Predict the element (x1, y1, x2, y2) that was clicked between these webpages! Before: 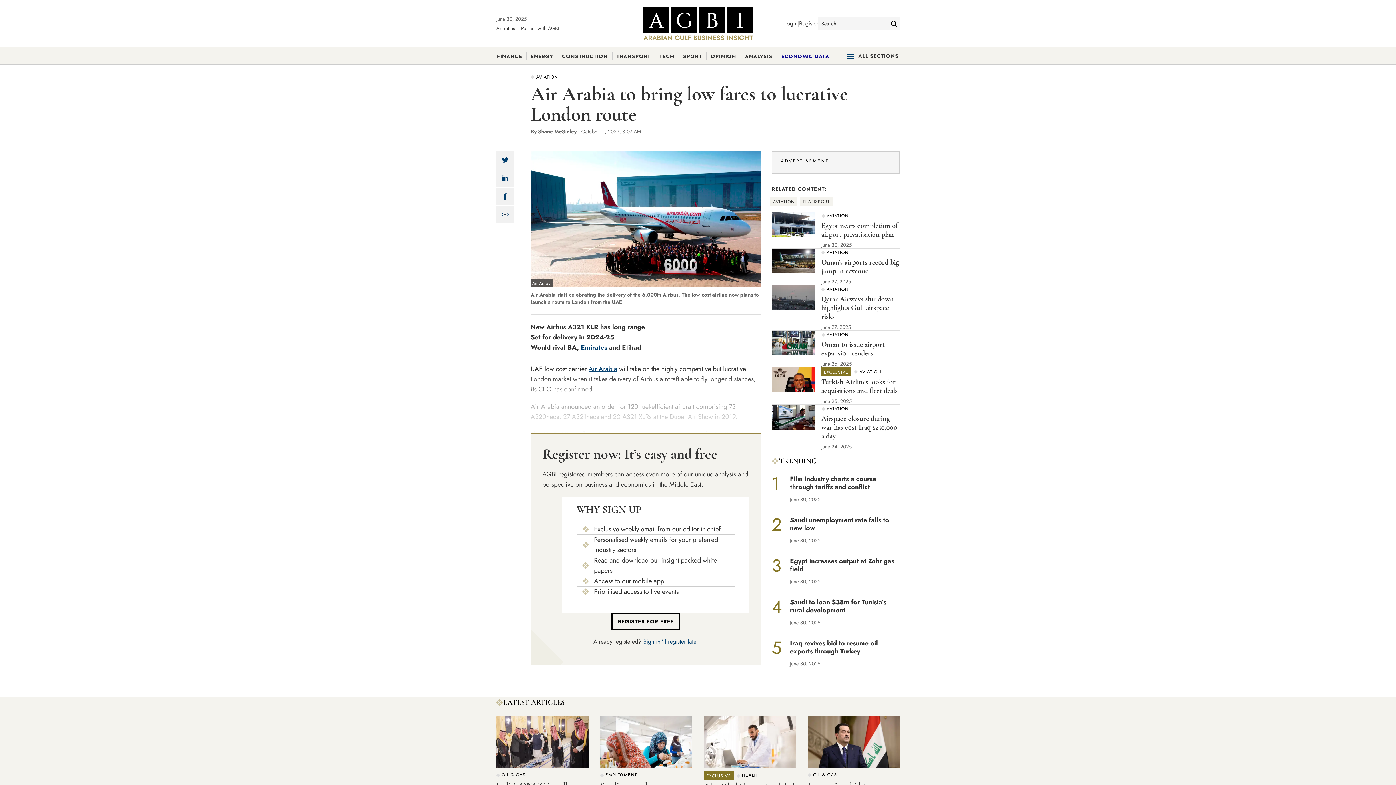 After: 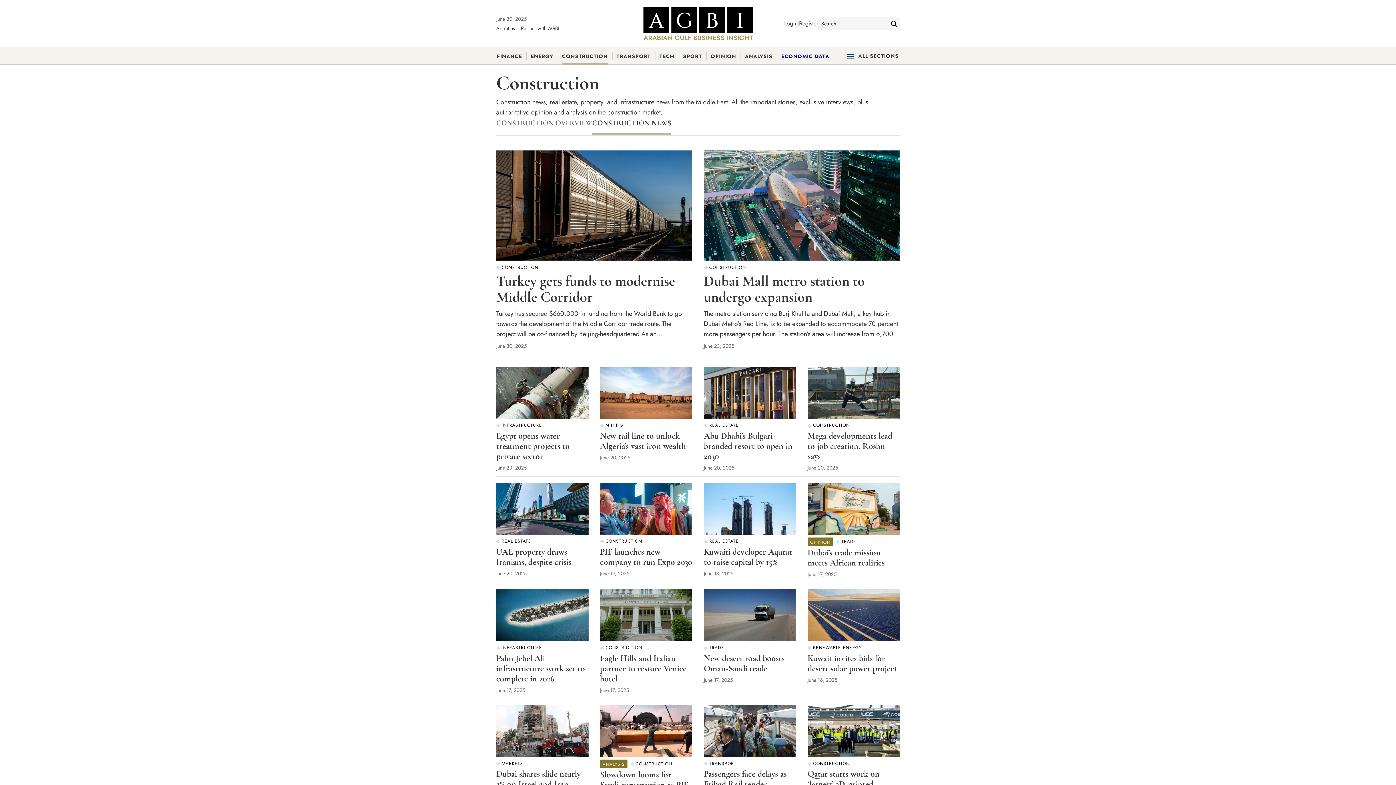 Action: bbox: (557, 47, 612, 65) label: CONSTRUCTION